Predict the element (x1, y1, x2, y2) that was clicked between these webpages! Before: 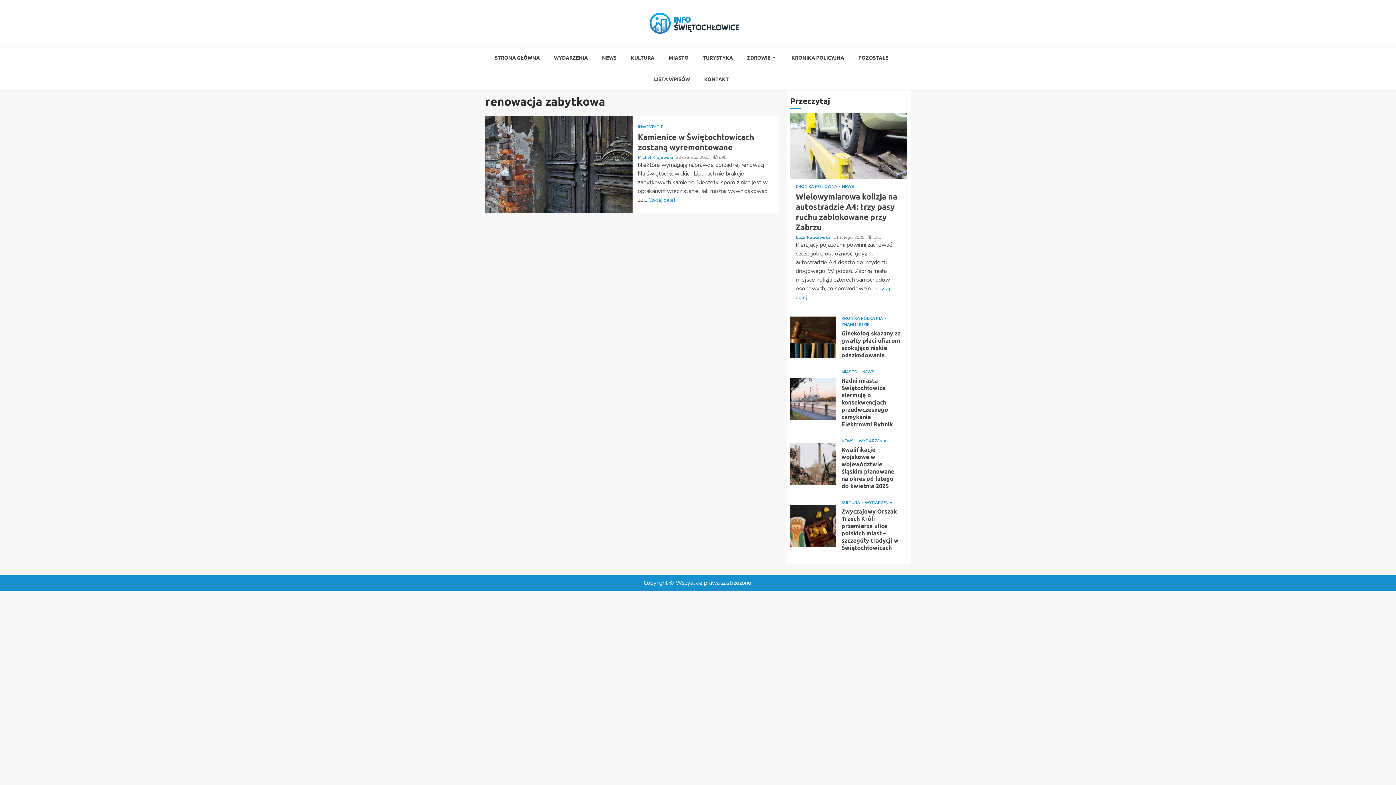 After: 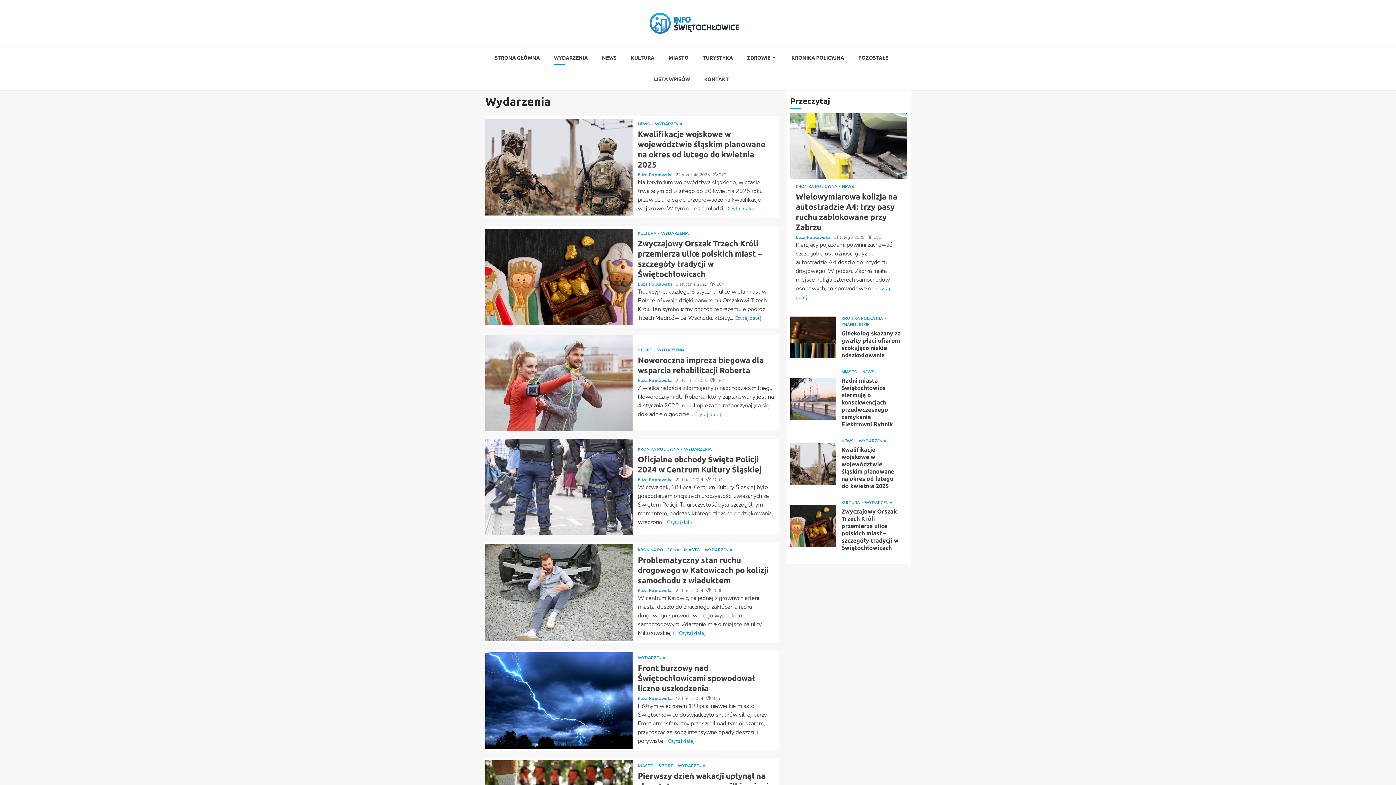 Action: label: WYDARZENIA bbox: (554, 54, 587, 61)